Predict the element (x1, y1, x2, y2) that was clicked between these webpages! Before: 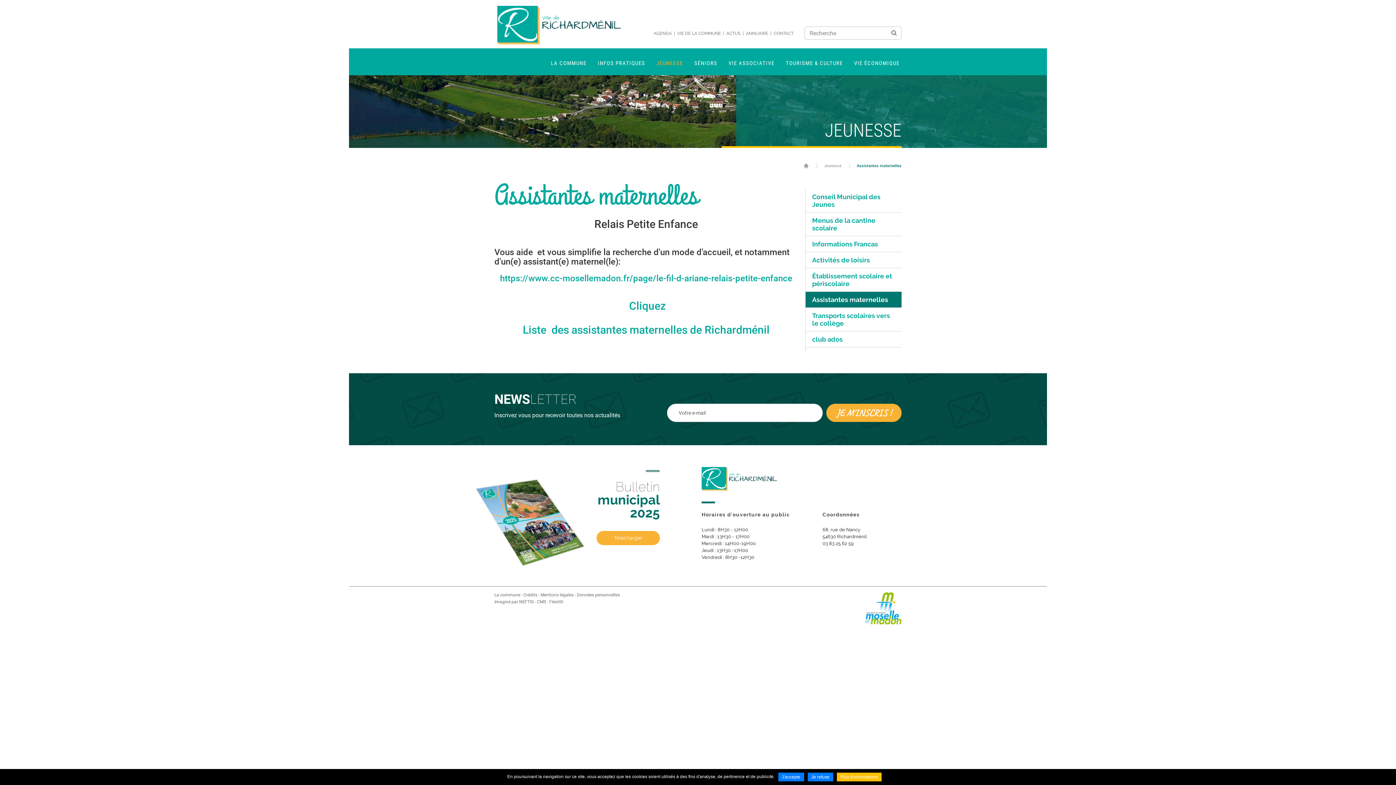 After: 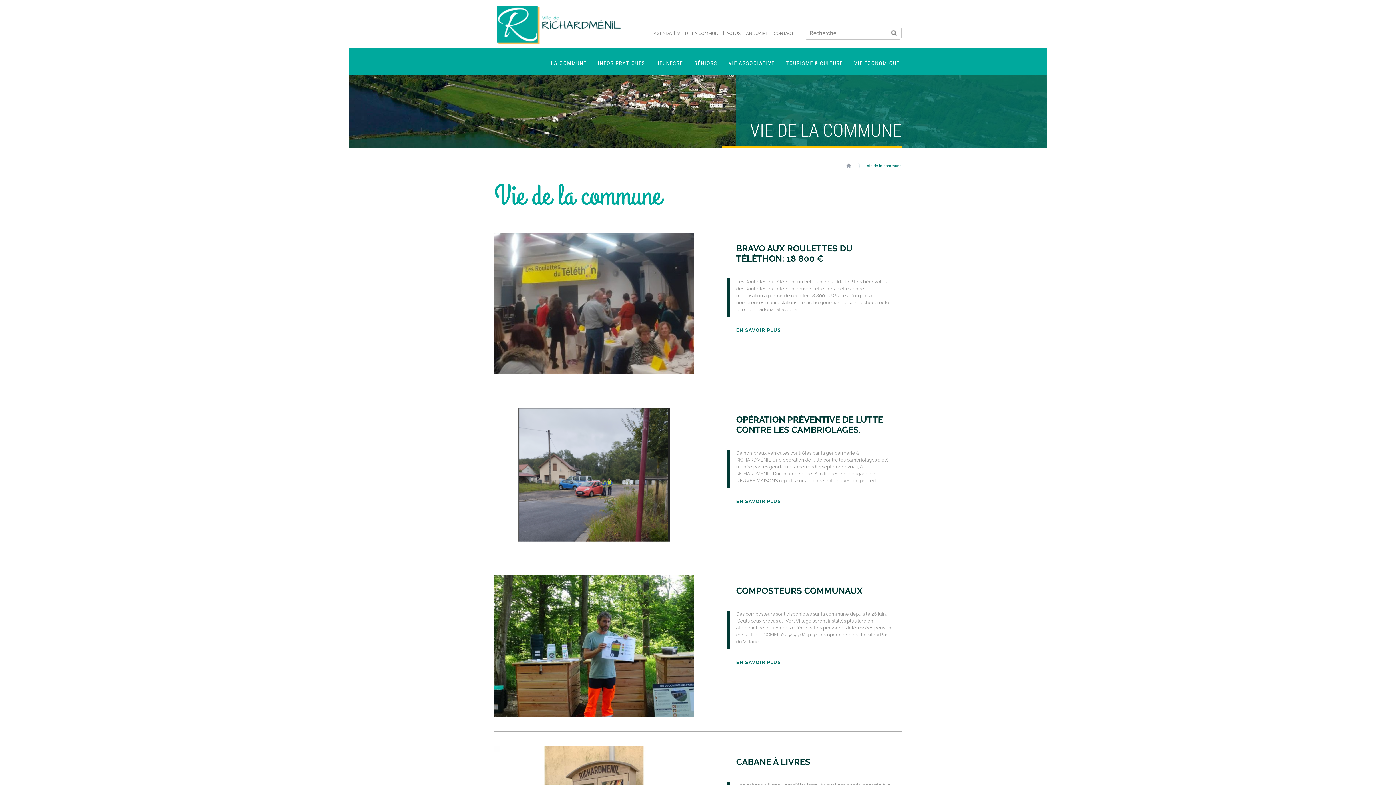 Action: label: VIE DE LA COMMUNE bbox: (677, 30, 721, 36)